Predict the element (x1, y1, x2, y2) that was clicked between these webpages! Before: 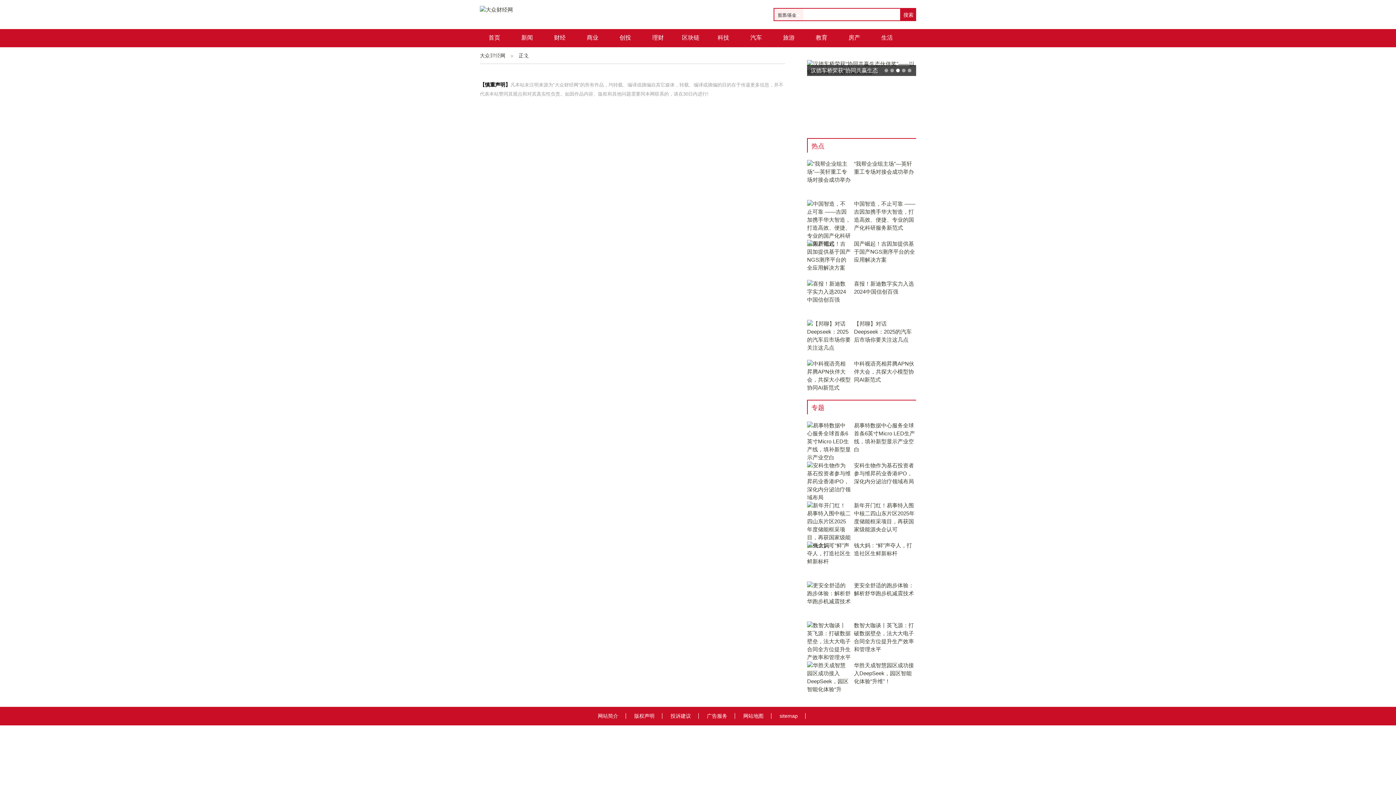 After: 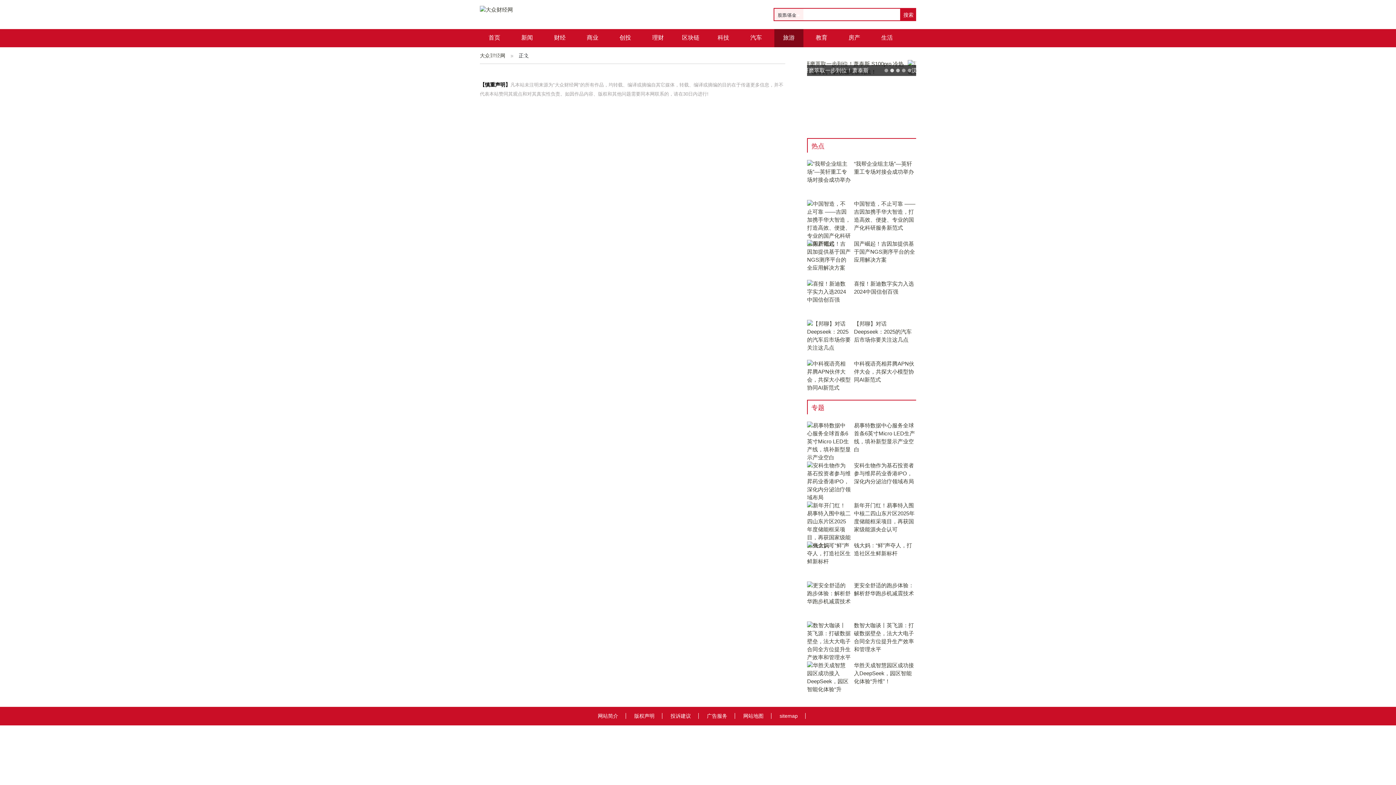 Action: label: 旅游 bbox: (783, 34, 794, 40)